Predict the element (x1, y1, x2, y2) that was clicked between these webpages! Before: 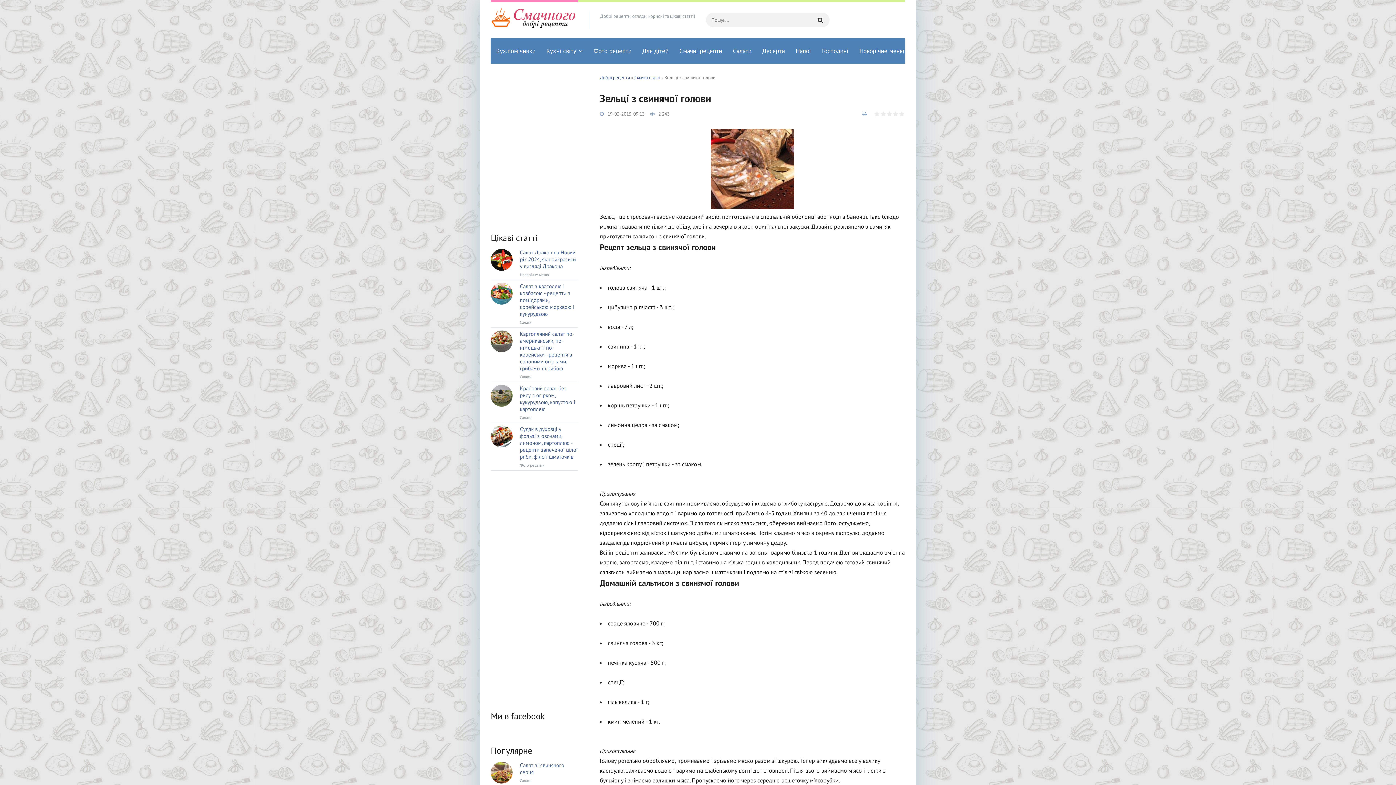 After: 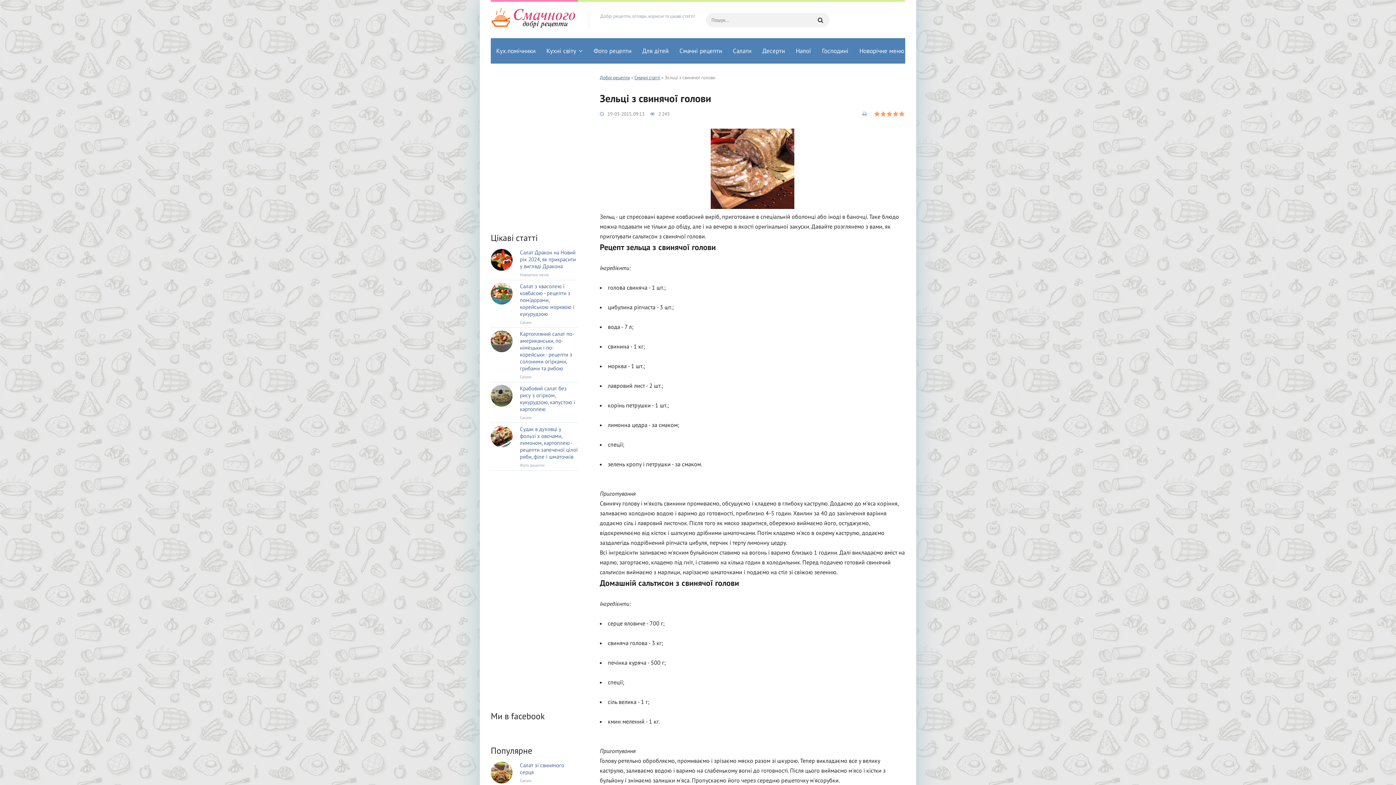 Action: bbox: (898, 110, 905, 117) label: 5